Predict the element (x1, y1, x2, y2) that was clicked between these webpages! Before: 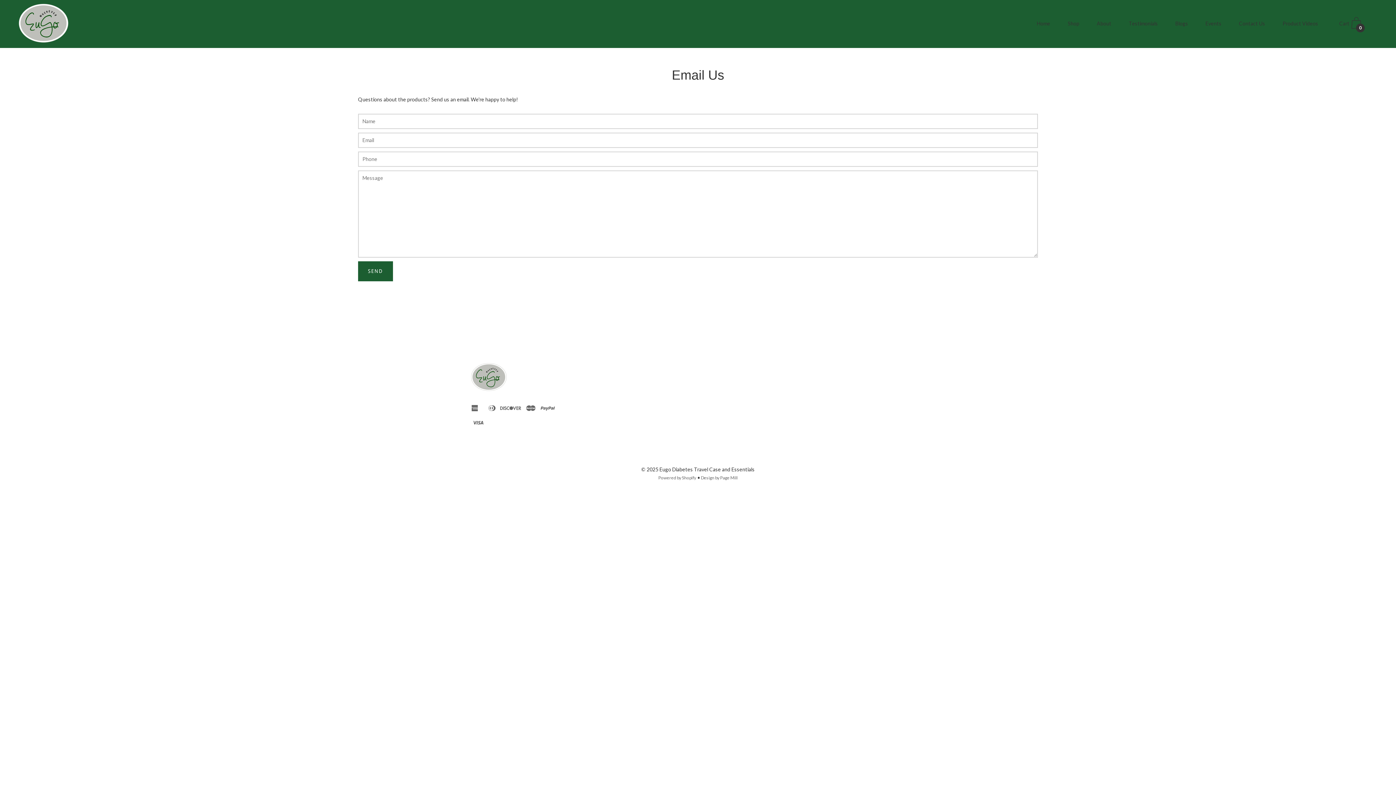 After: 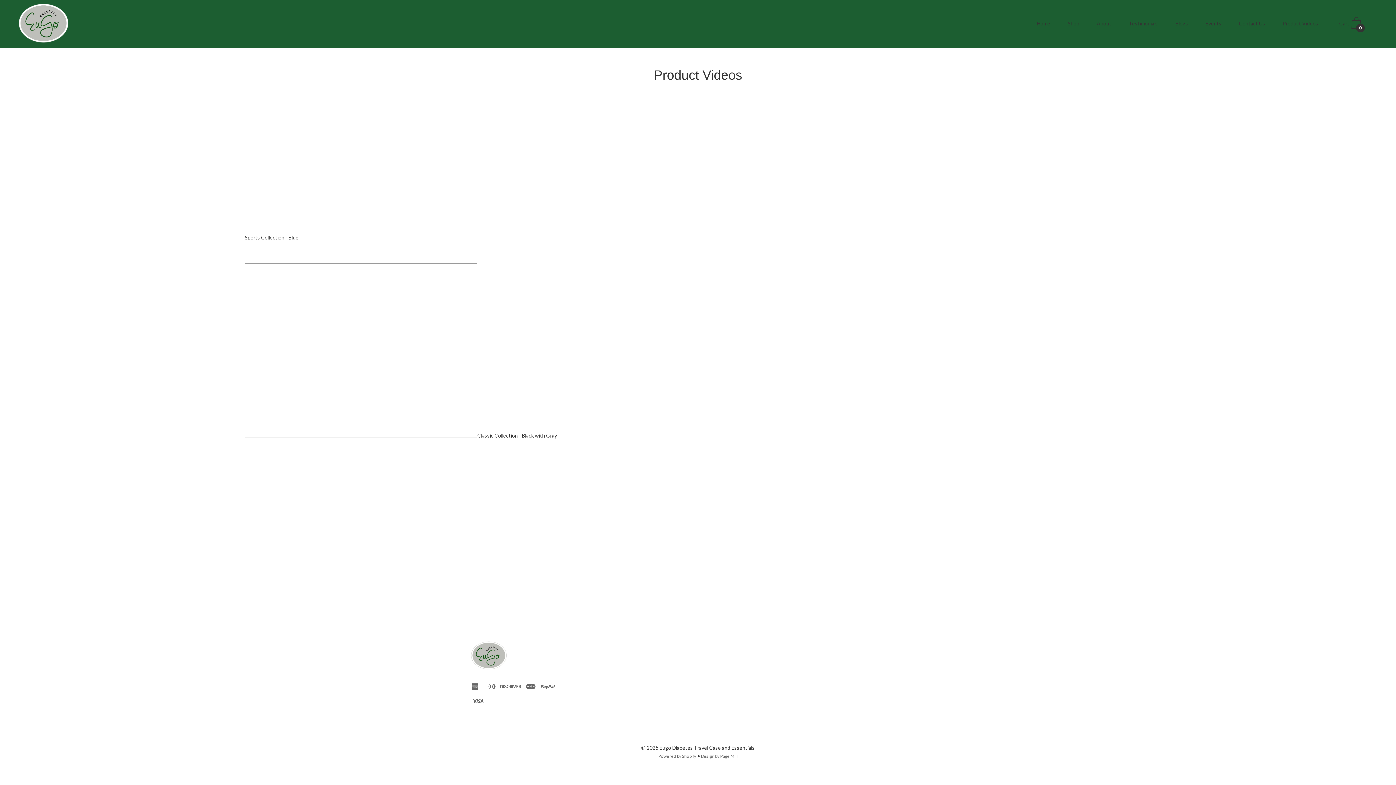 Action: bbox: (1282, 14, 1327, 33) label: Product Videos